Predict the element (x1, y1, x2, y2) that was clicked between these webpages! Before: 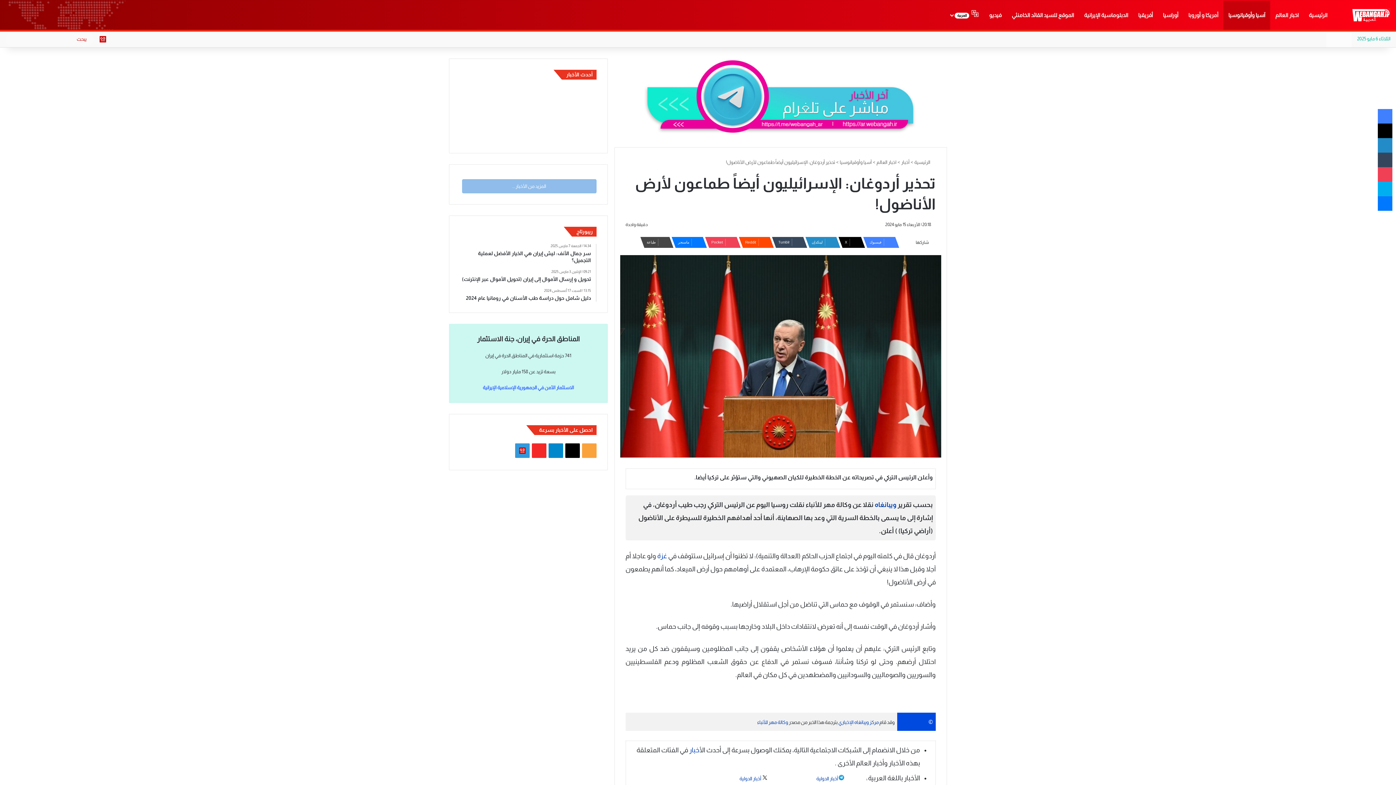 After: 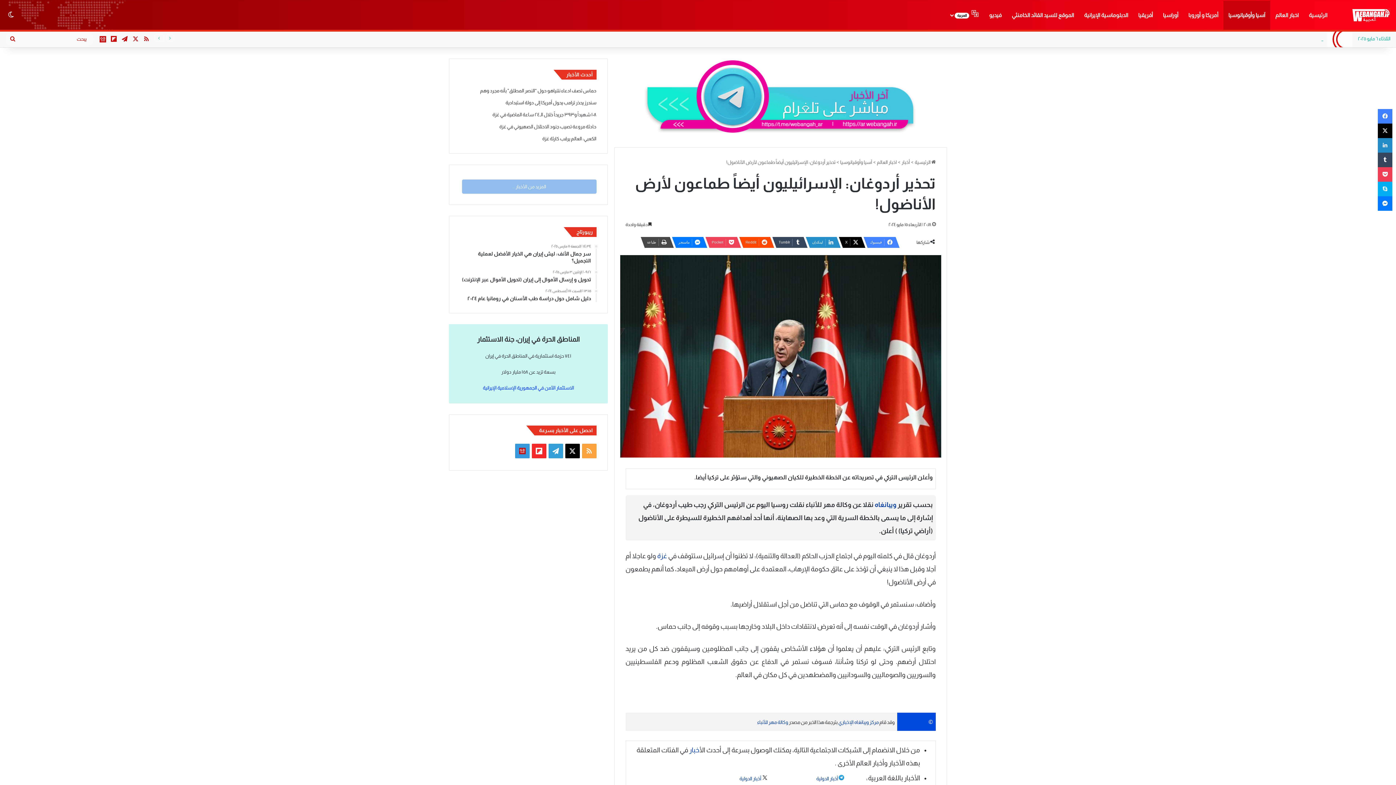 Action: label: تيلقرام bbox: (548, 443, 563, 458)